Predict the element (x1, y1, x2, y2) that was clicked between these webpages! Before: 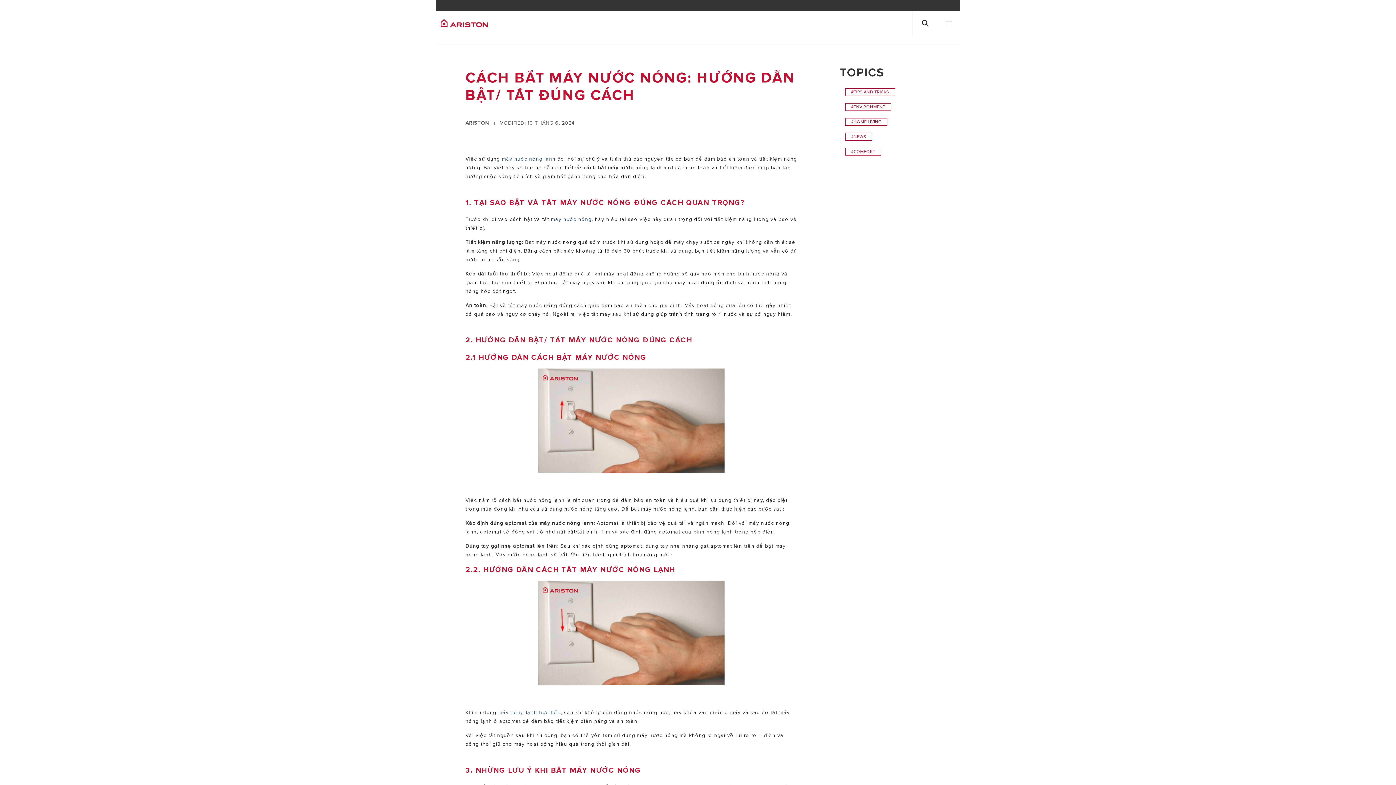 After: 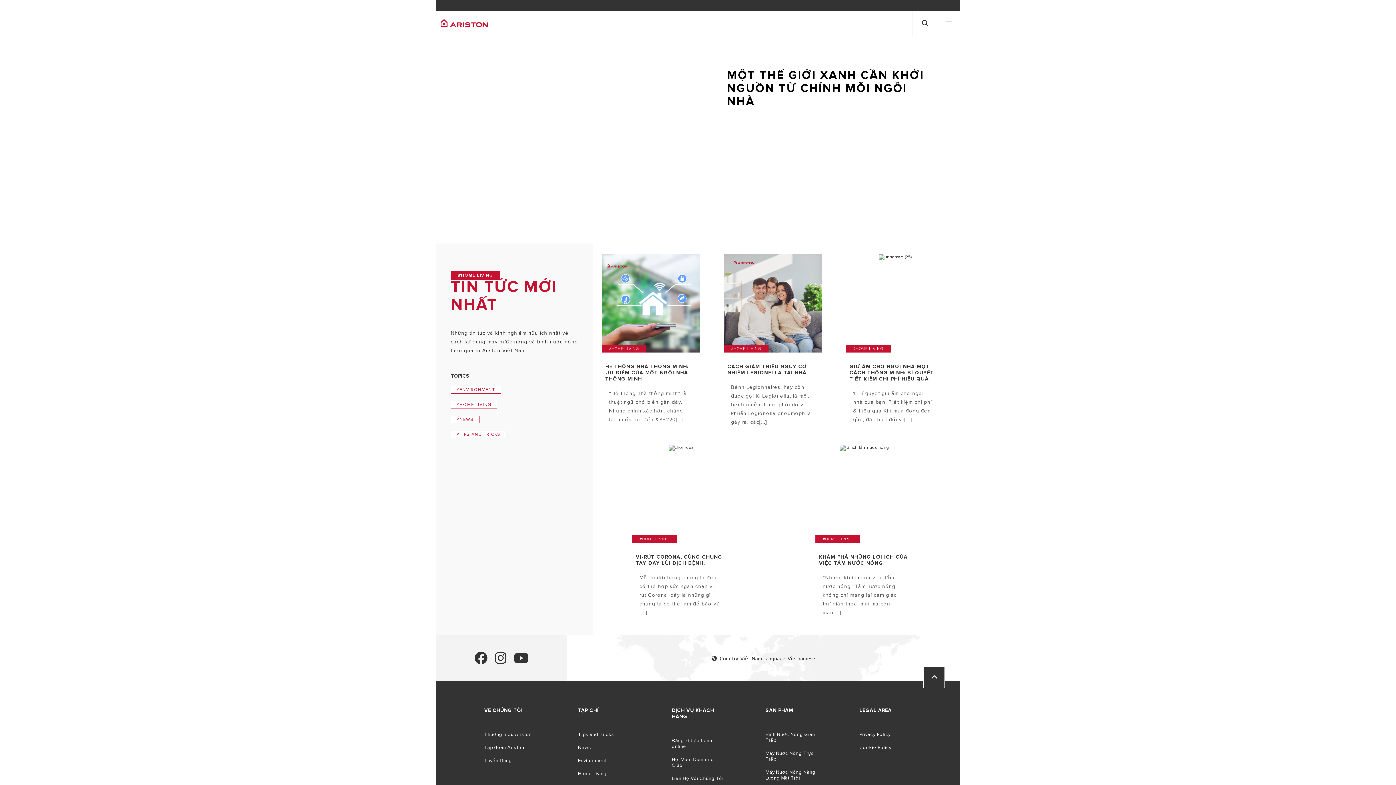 Action: bbox: (845, 118, 887, 125) label: #HOME LIVING